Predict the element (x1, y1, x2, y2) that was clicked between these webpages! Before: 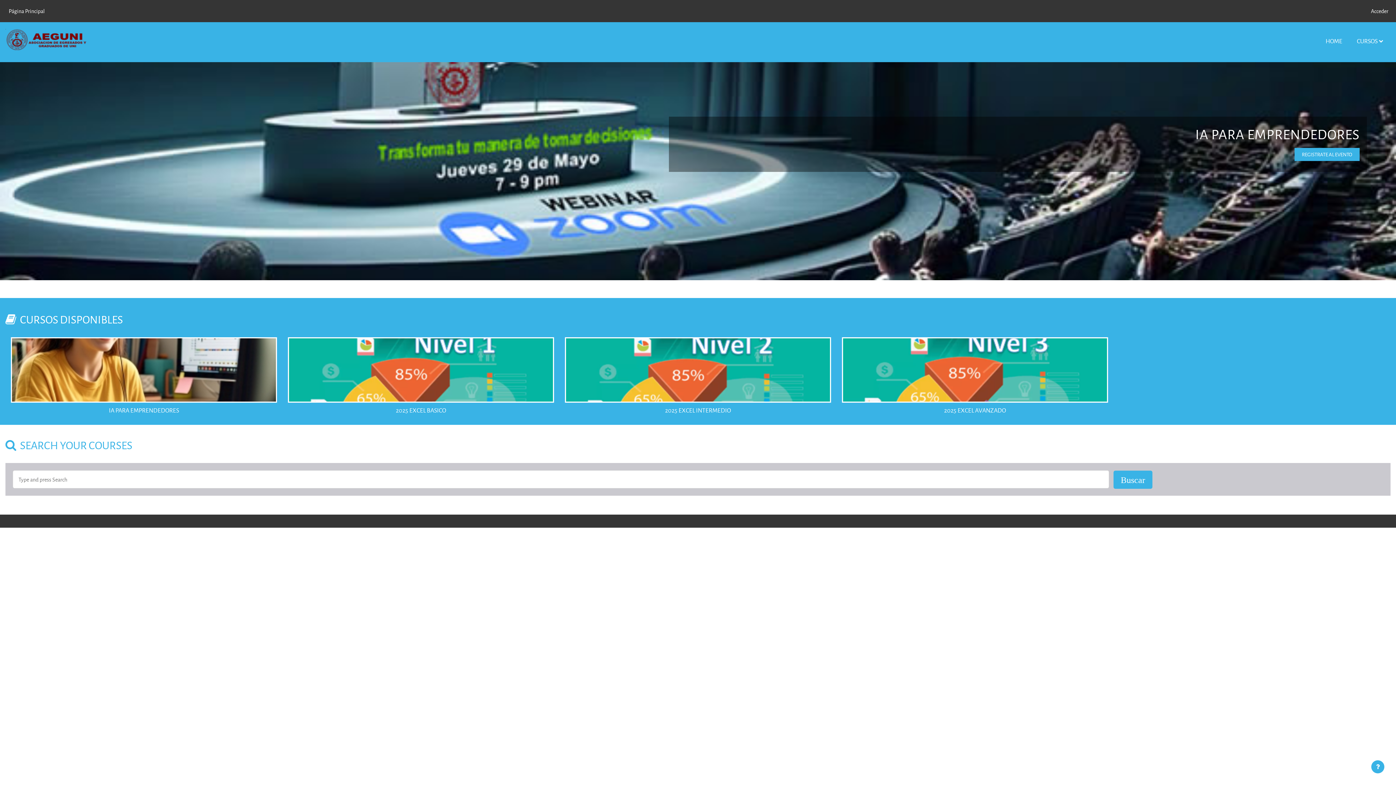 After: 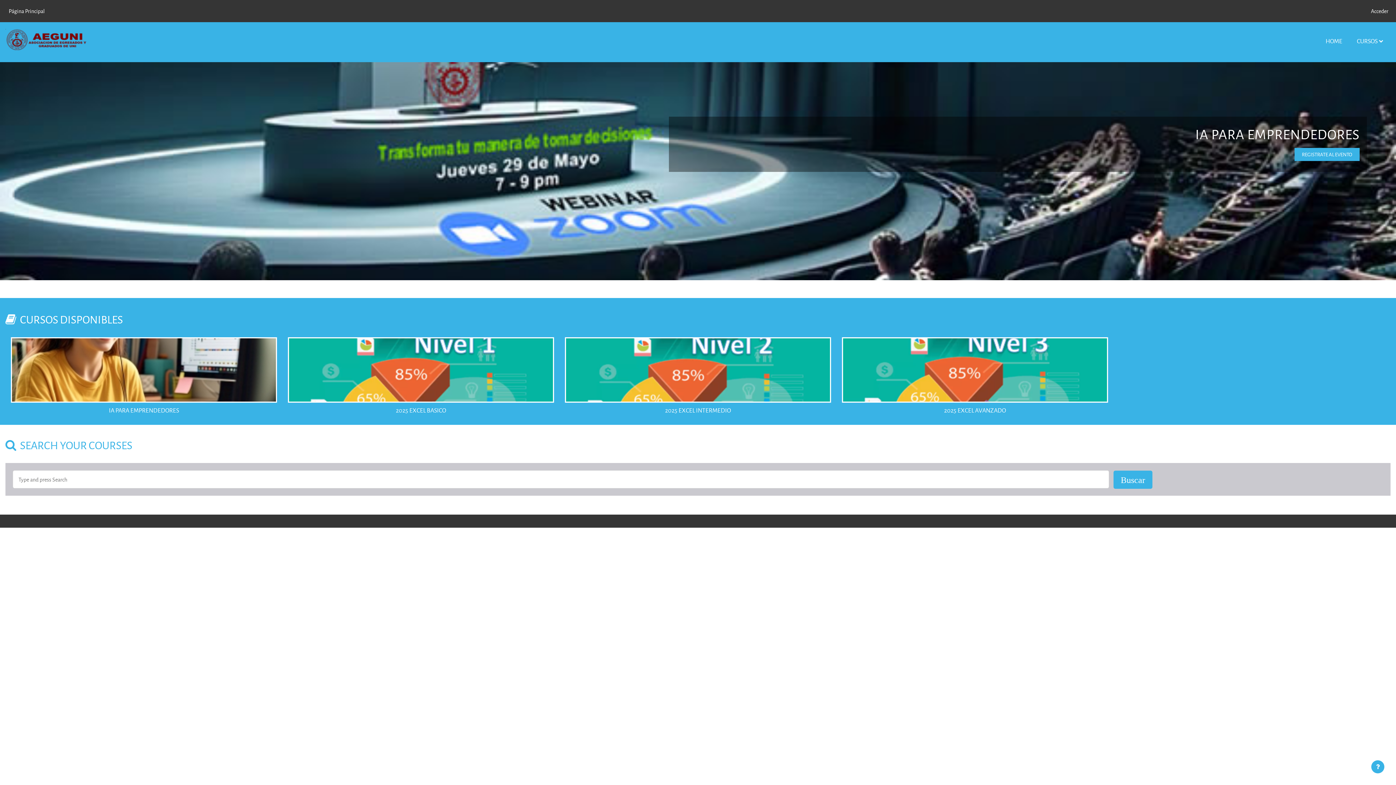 Action: label: Página Principal bbox: (5, 0, 47, 22)